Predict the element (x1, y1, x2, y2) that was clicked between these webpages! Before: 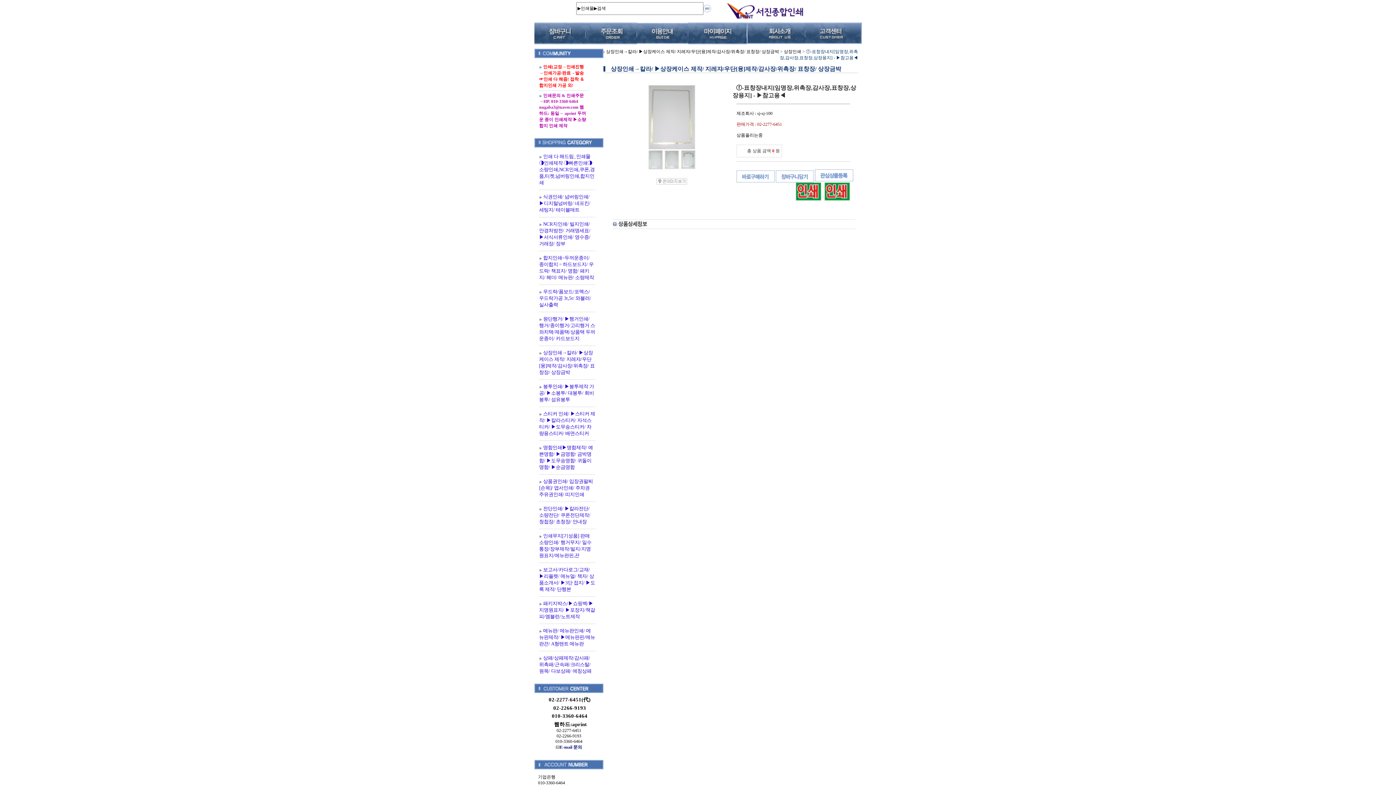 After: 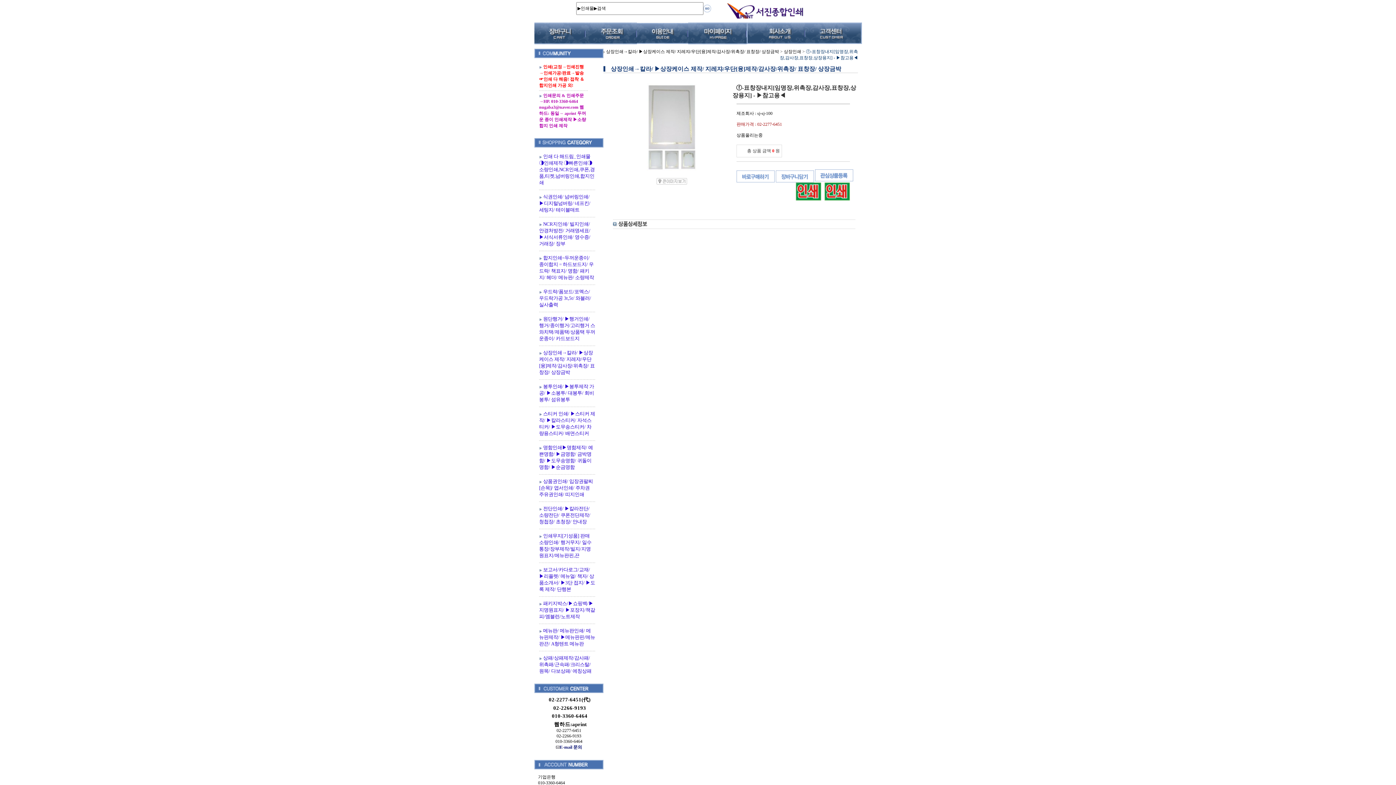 Action: bbox: (815, 172, 853, 177)